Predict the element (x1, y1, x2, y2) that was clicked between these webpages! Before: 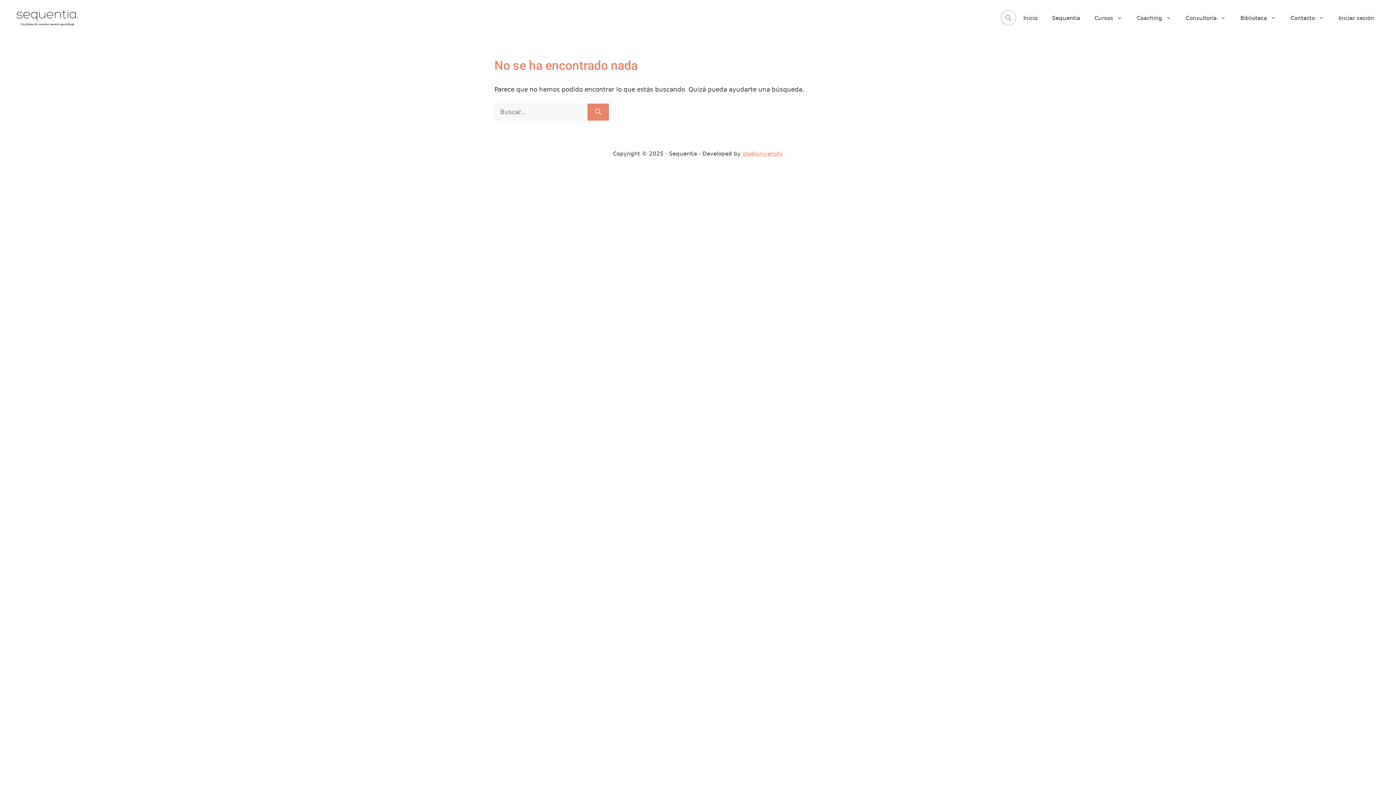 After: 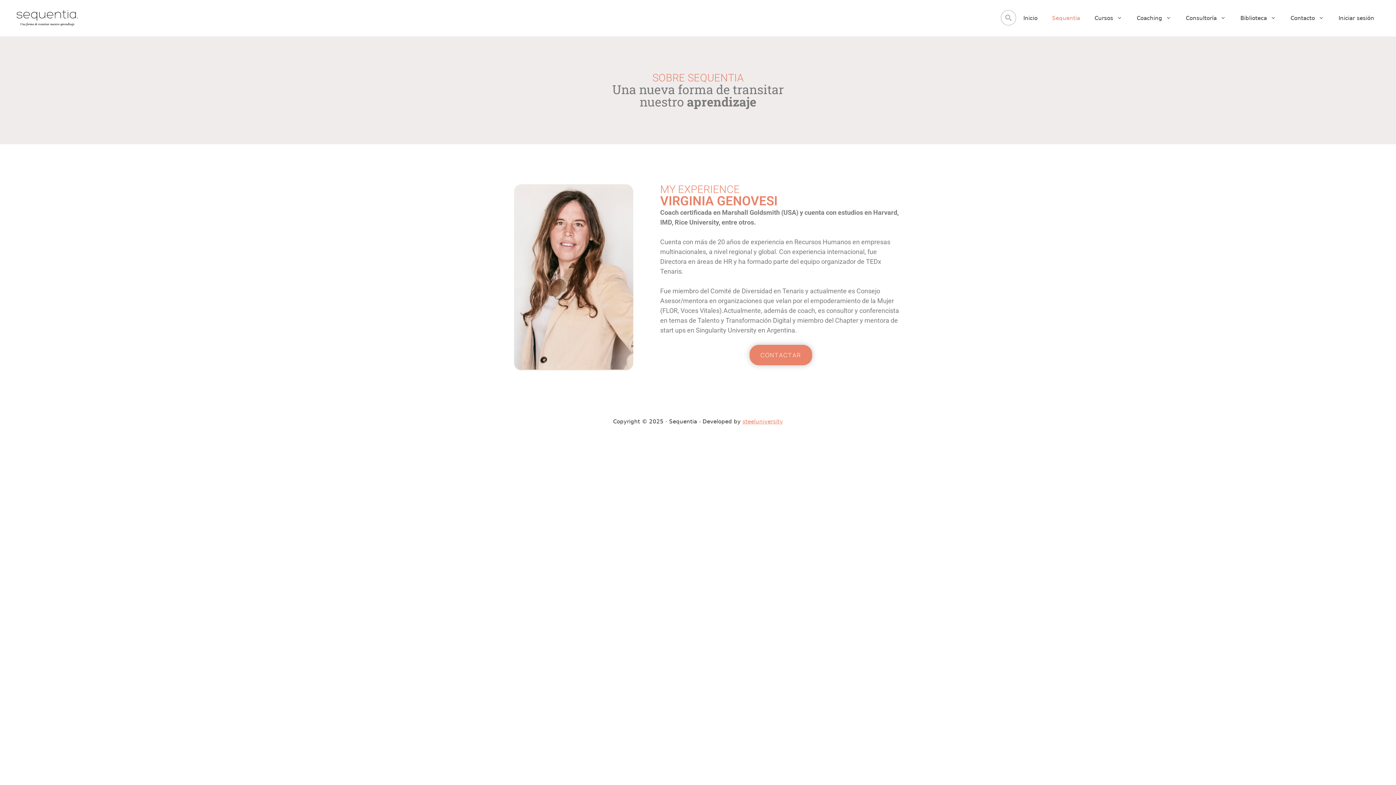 Action: label: Sequentia bbox: (1045, 7, 1087, 29)